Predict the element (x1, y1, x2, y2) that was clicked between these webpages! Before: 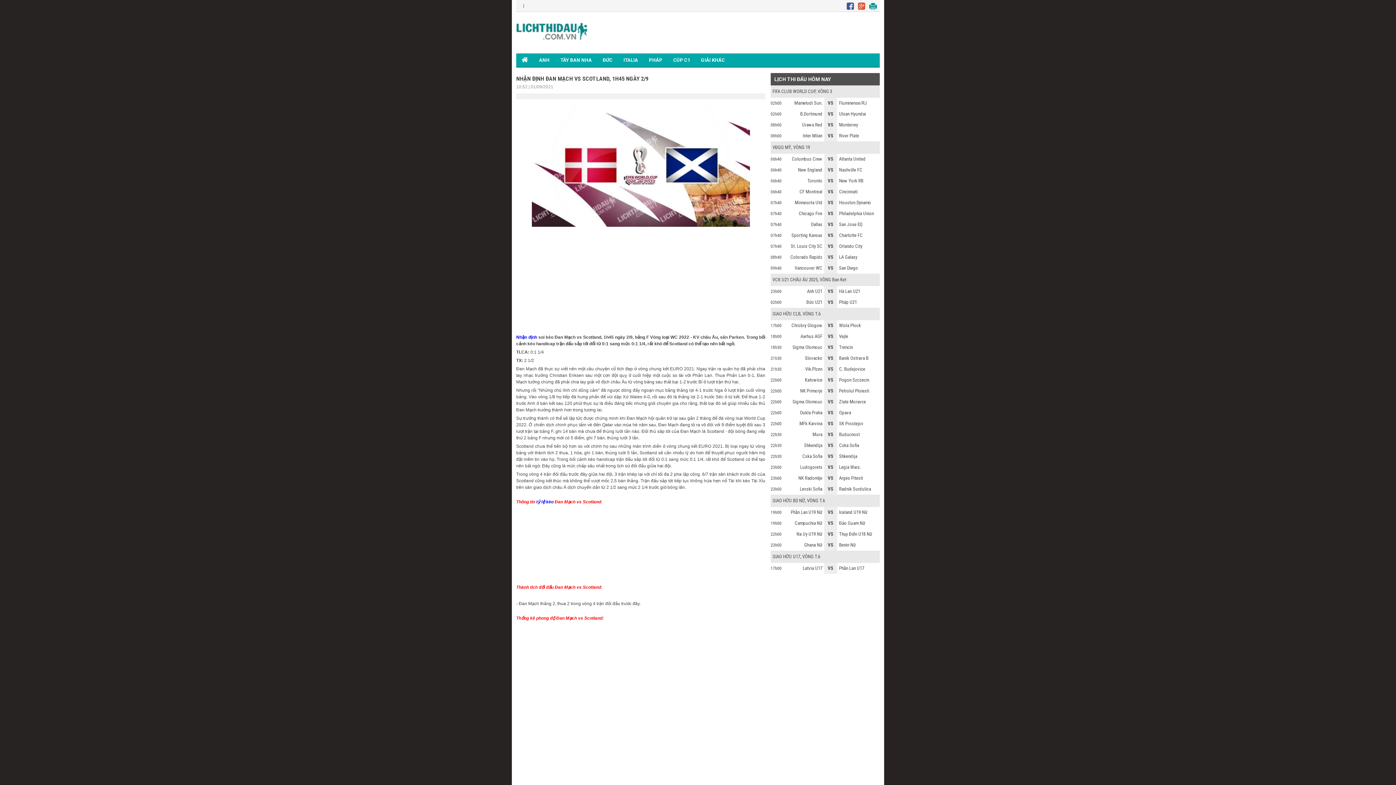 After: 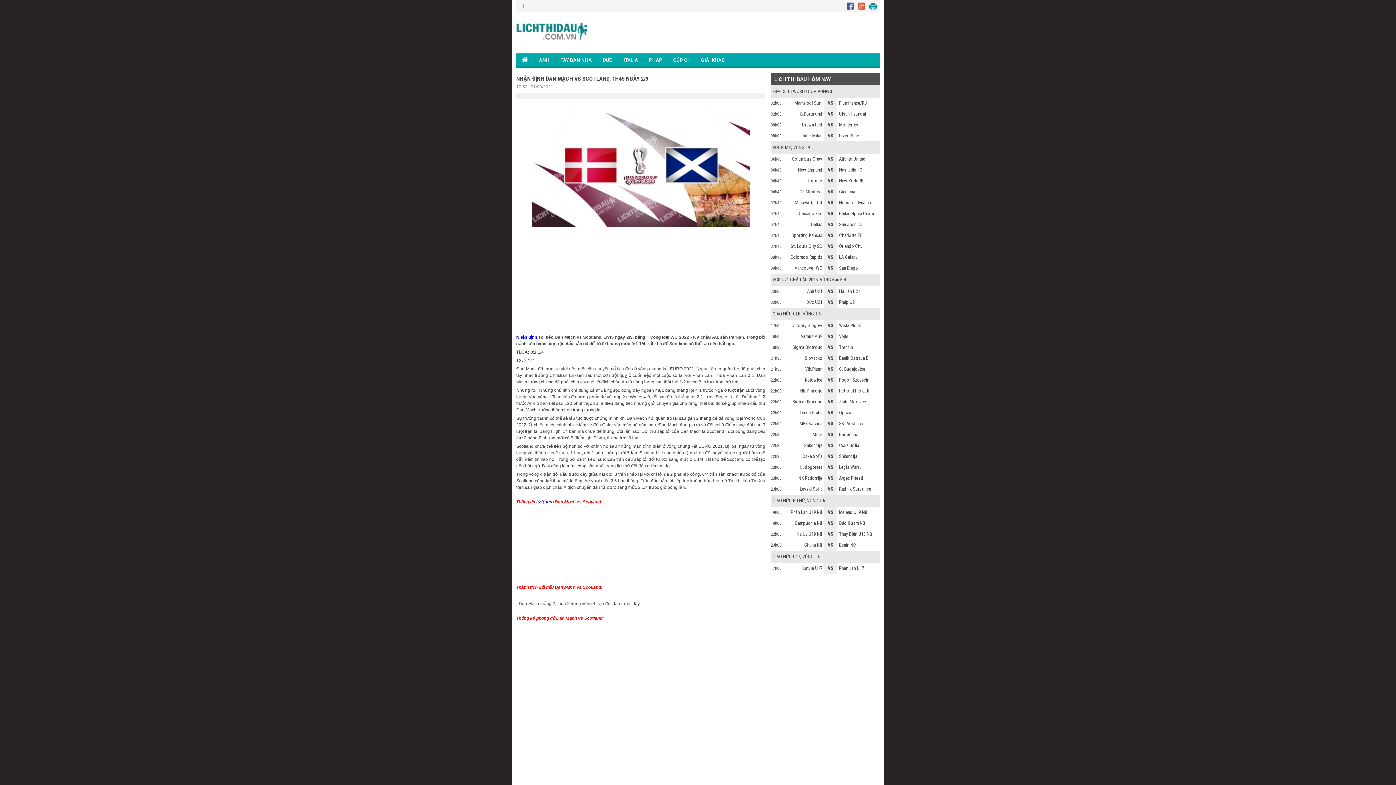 Action: label: VĐQG MỸ bbox: (772, 144, 791, 150)